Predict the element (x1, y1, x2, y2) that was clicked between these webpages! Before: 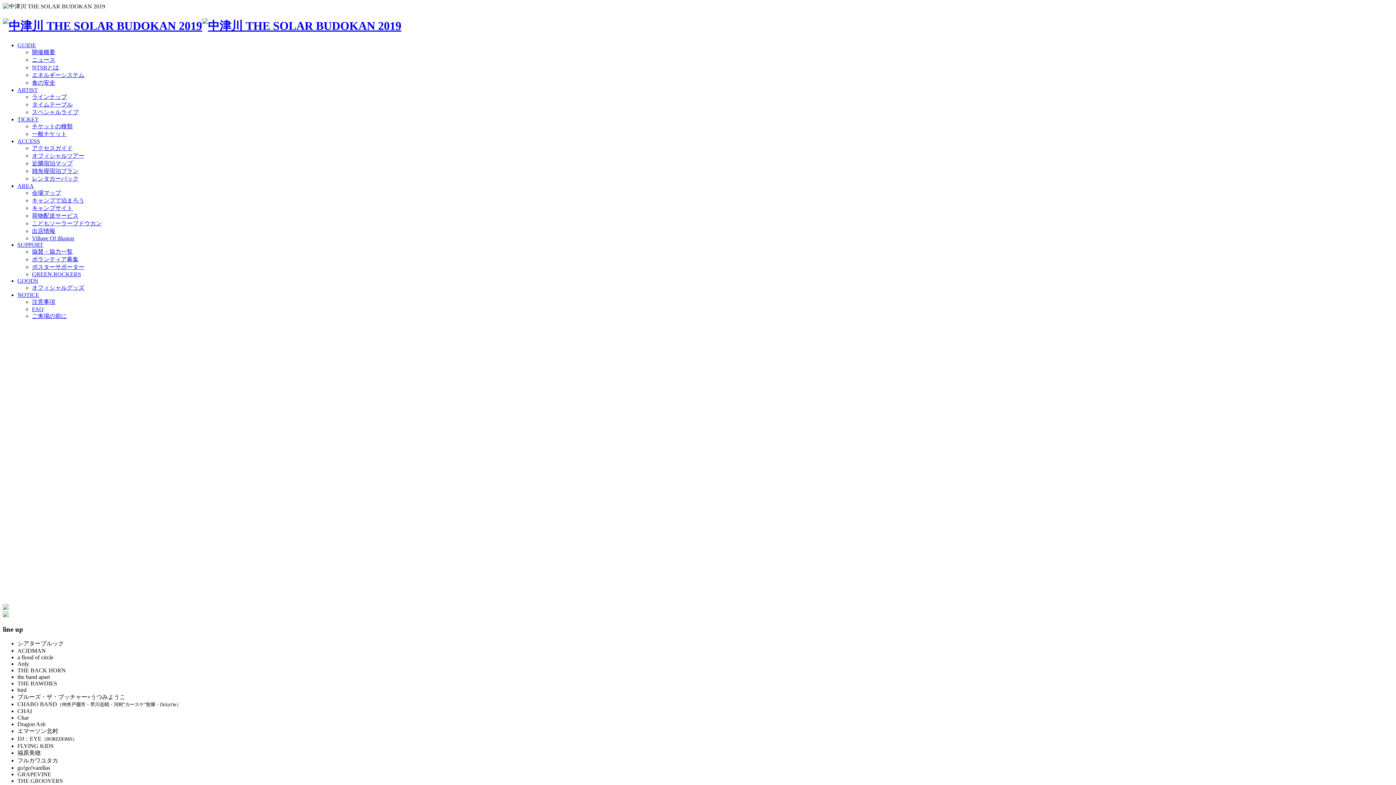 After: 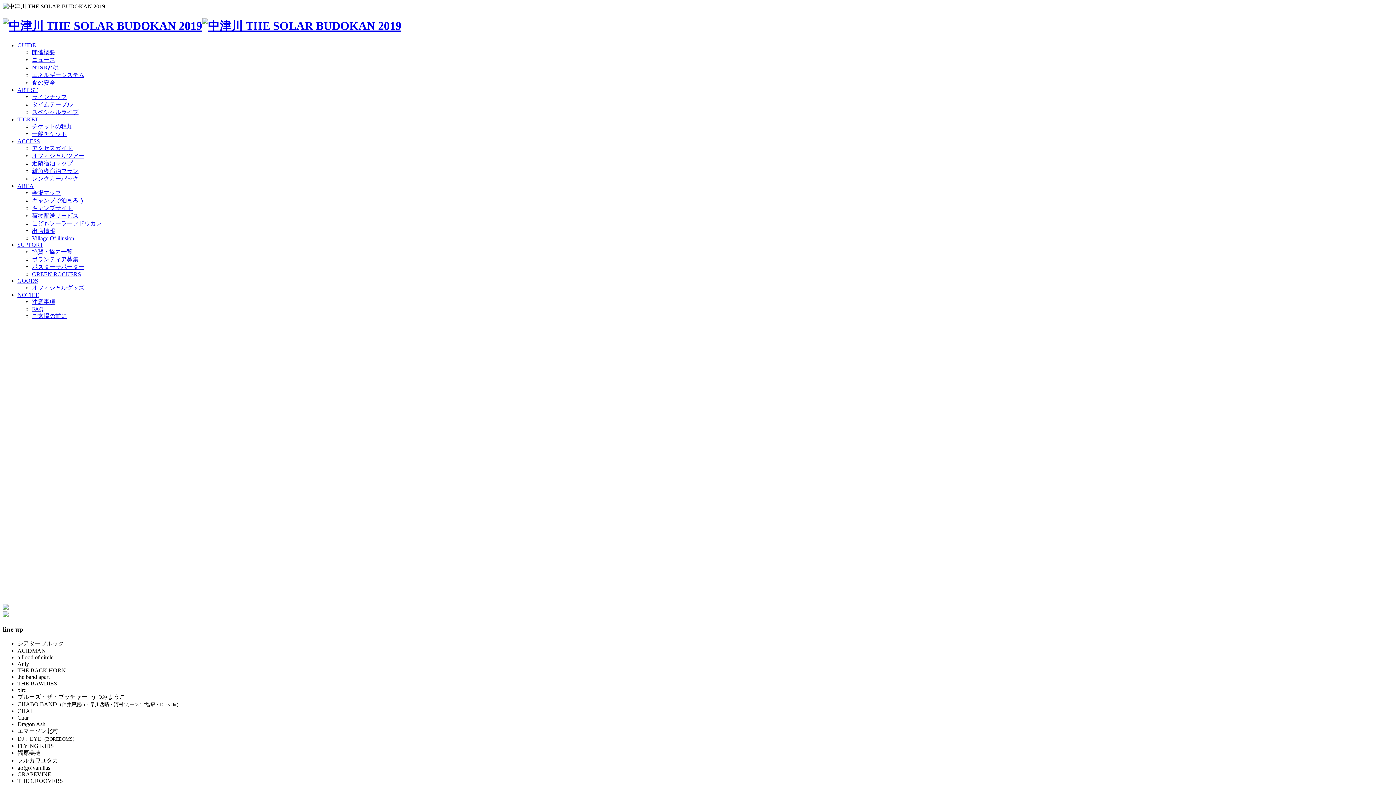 Action: label: オフィシャルグッズ bbox: (32, 284, 84, 290)